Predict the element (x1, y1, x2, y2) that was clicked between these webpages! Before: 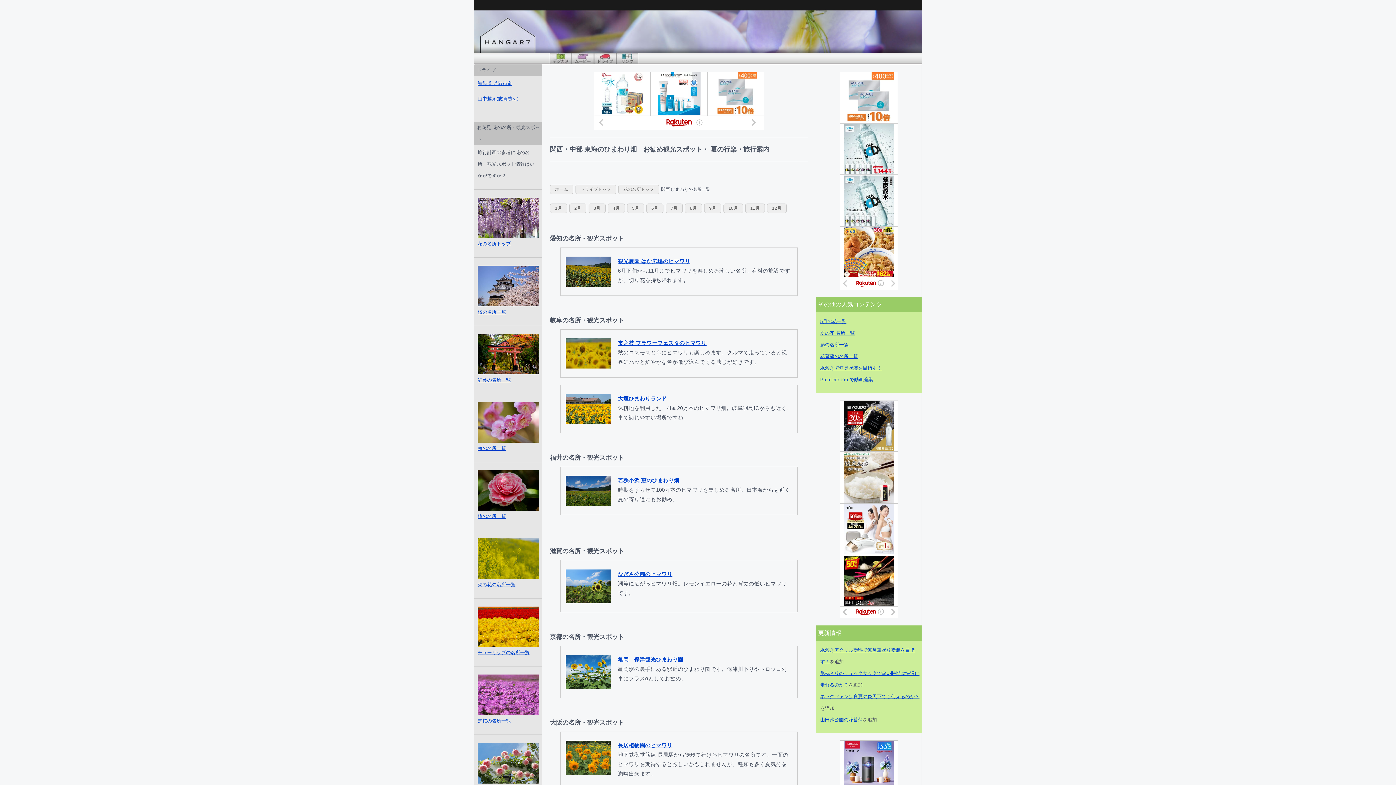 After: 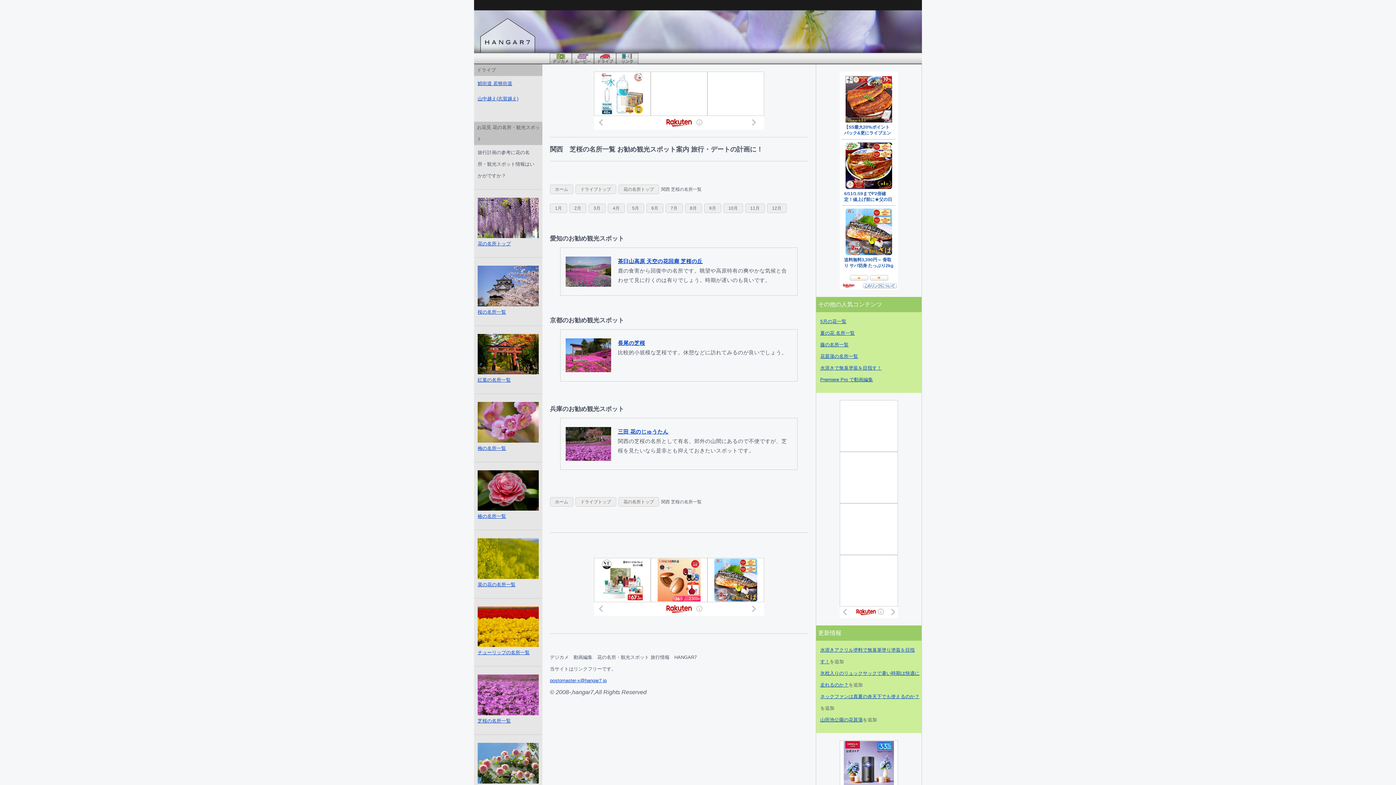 Action: label: 芝桜の名所一覧 bbox: (477, 673, 538, 729)